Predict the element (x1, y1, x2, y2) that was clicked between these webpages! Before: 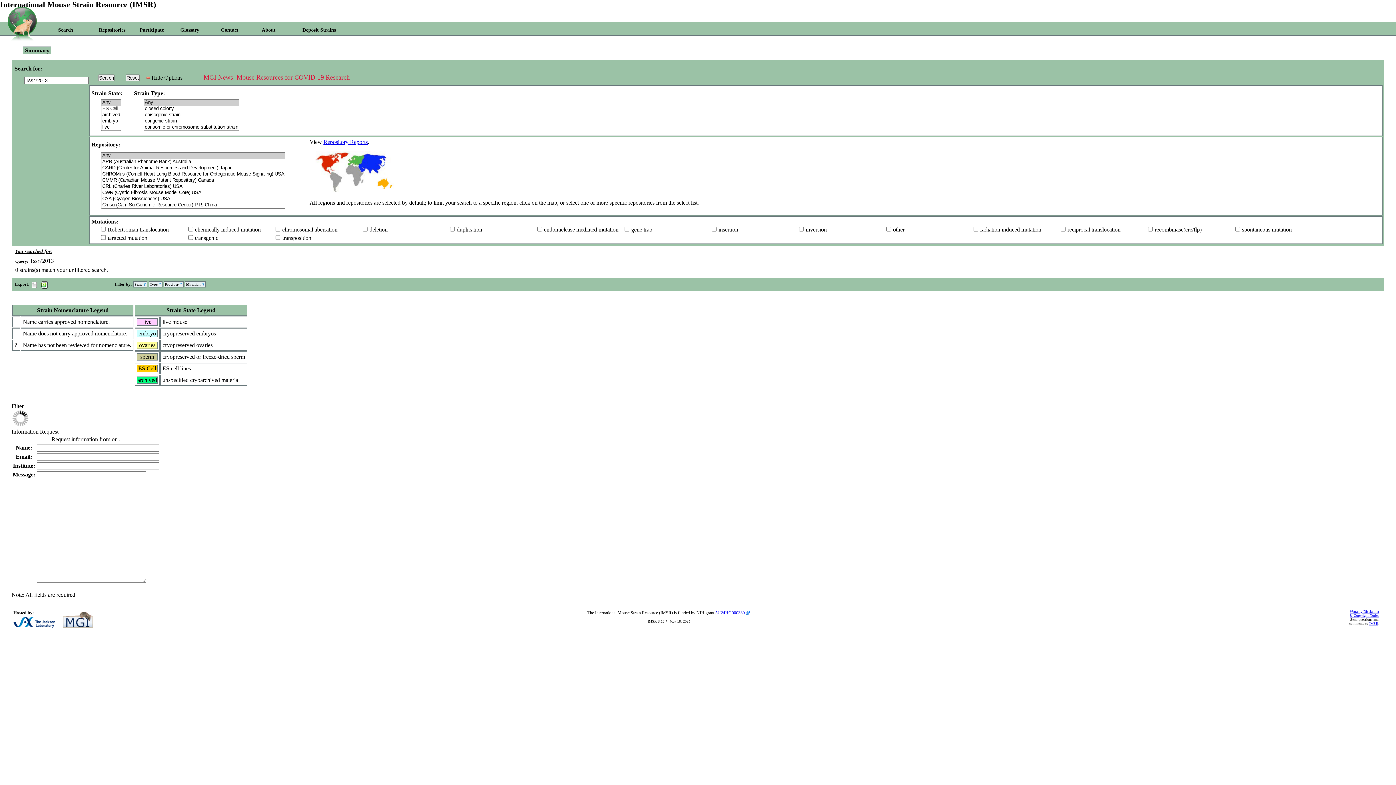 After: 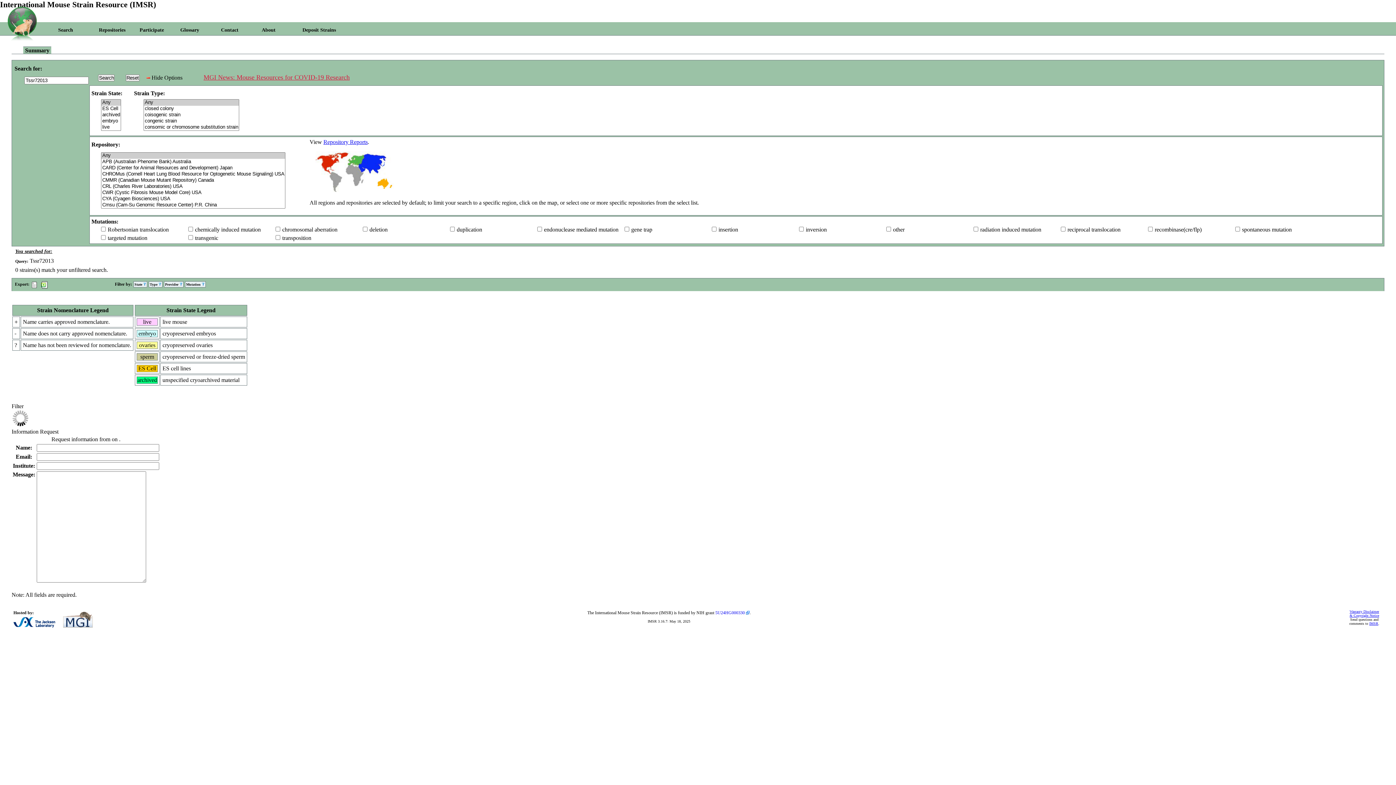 Action: label: IMSR bbox: (1369, 621, 1378, 625)